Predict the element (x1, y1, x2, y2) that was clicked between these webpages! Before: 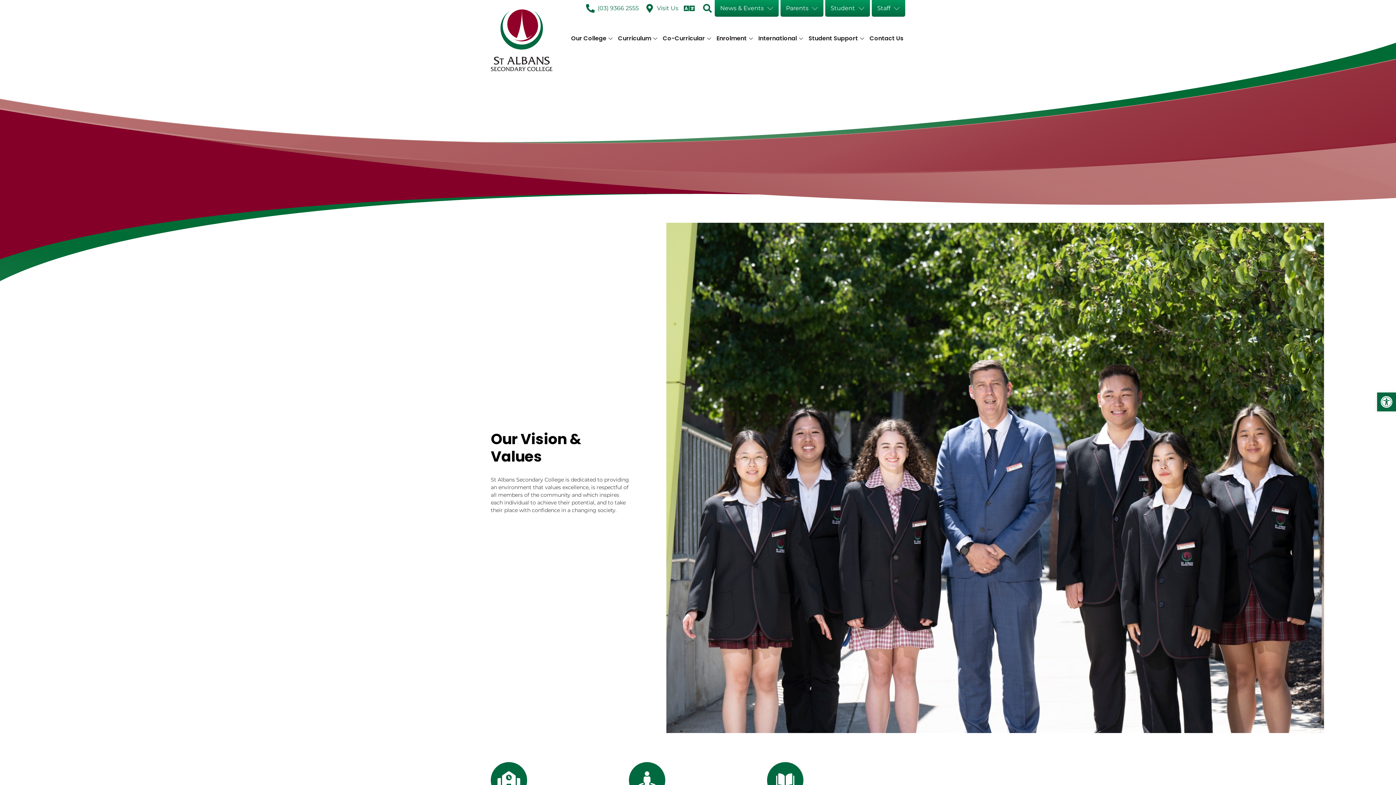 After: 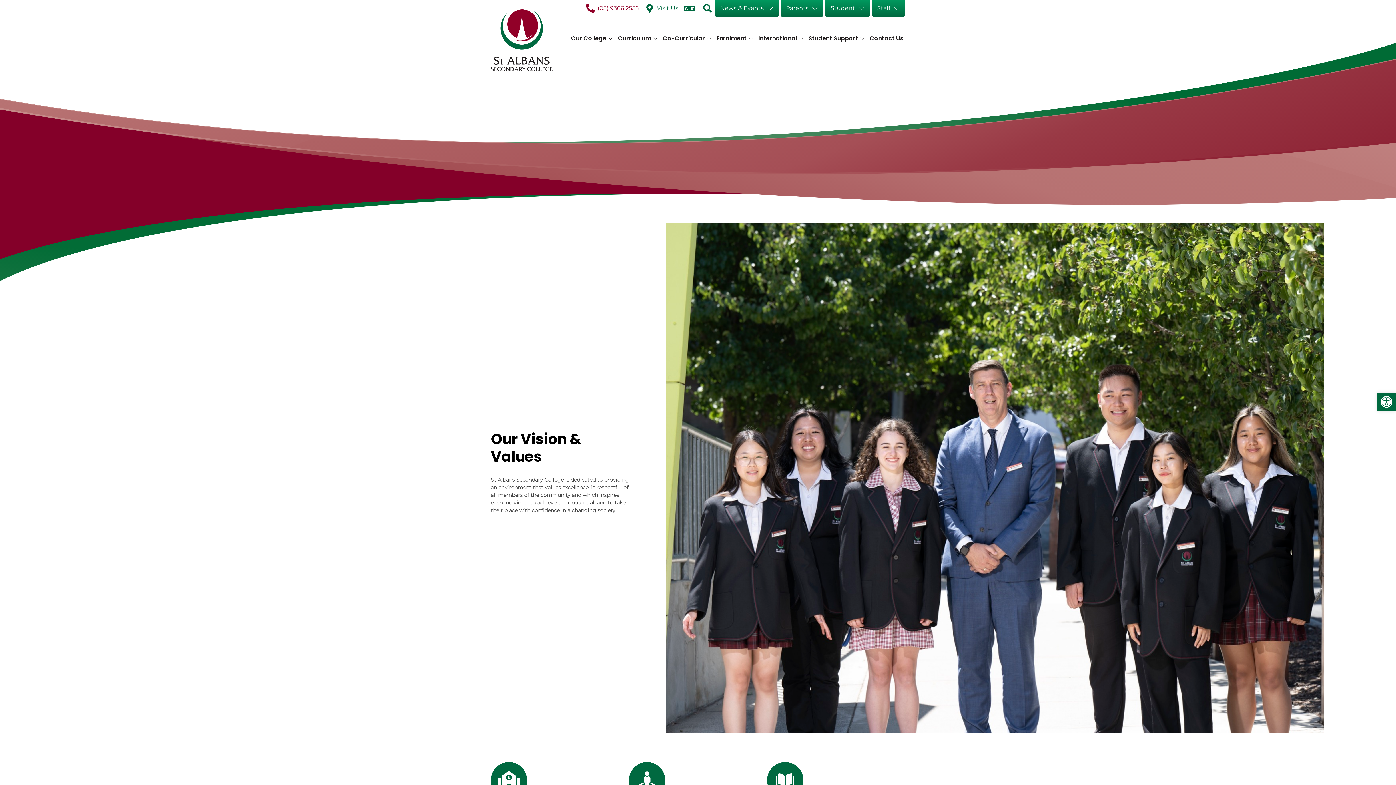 Action: label: (03) 9366 2555 bbox: (585, 4, 638, 12)